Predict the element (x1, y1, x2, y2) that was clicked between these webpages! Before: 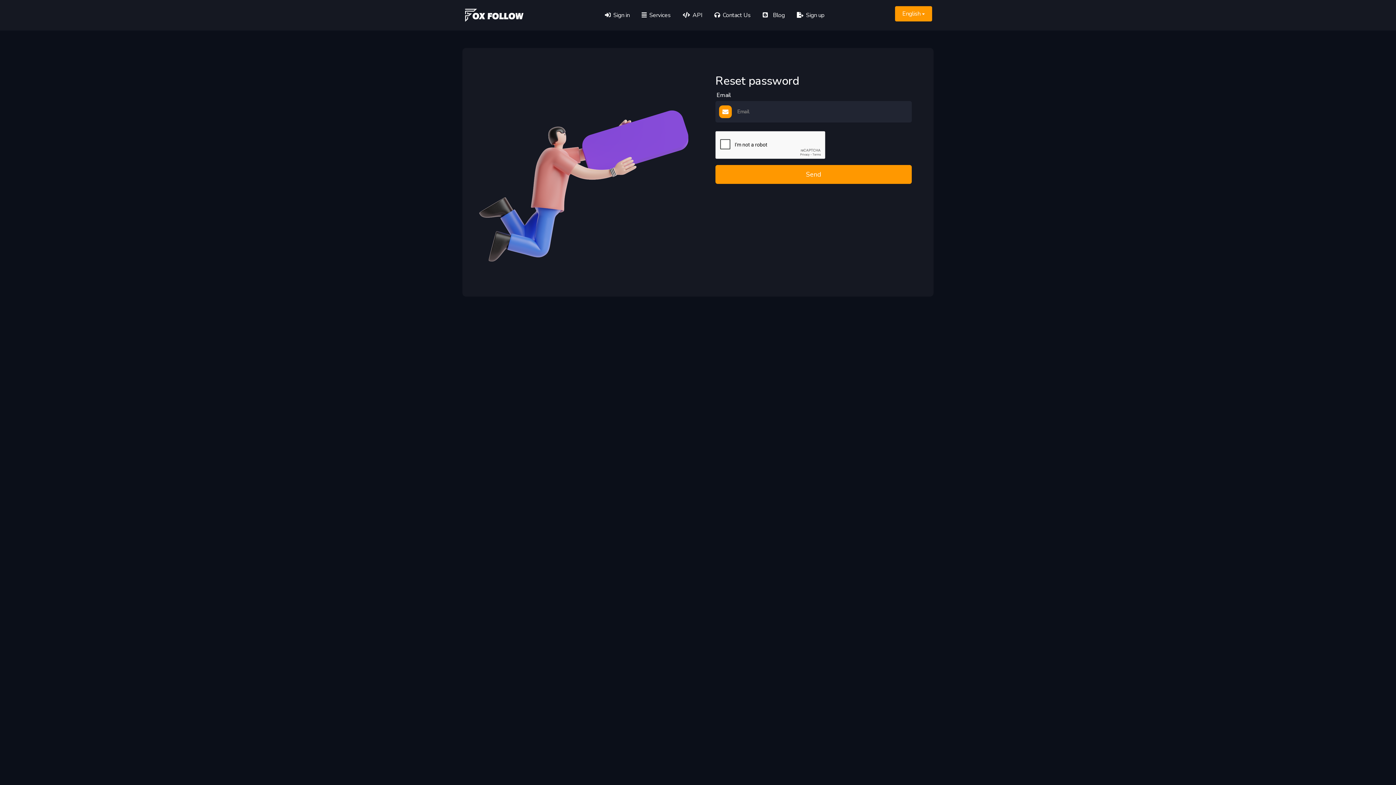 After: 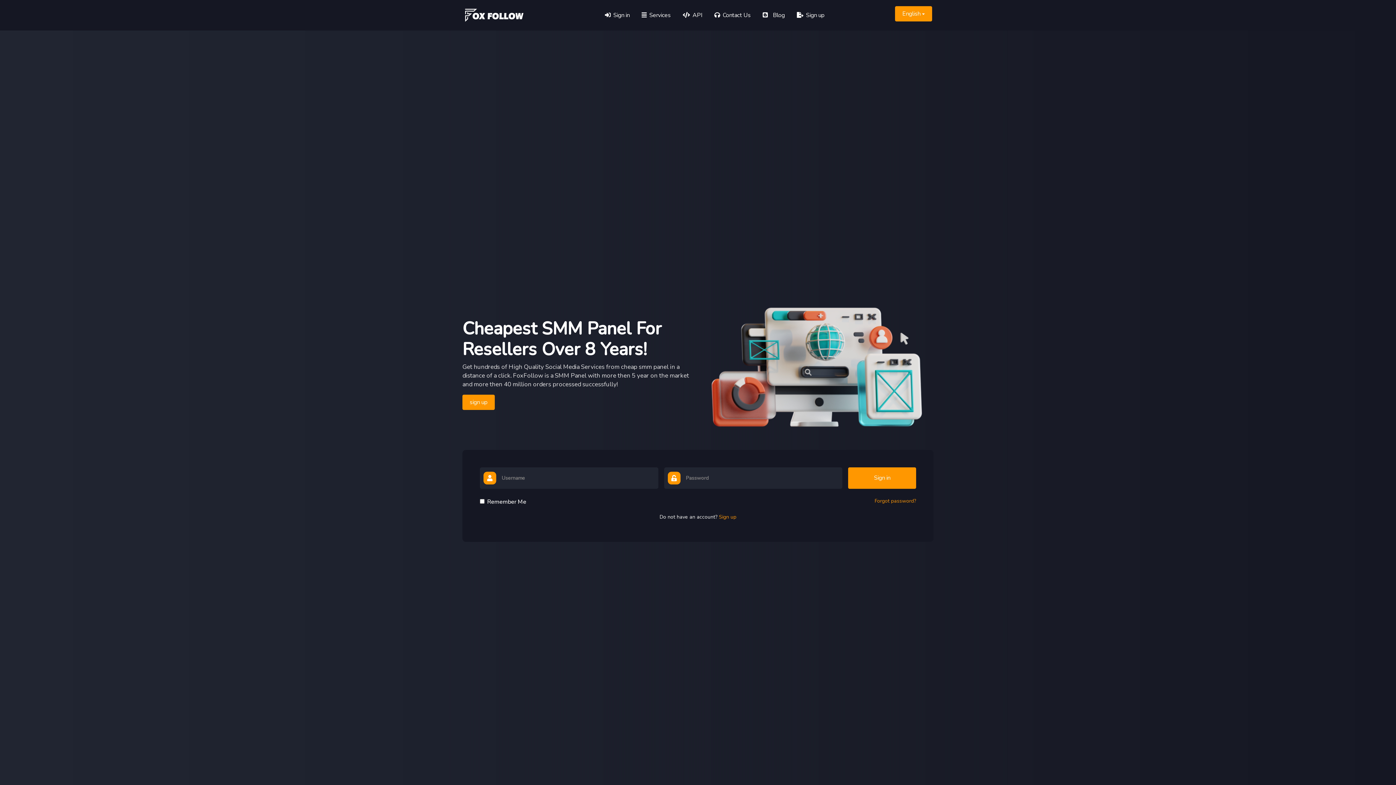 Action: bbox: (598, 6, 635, 24) label:  Sign in